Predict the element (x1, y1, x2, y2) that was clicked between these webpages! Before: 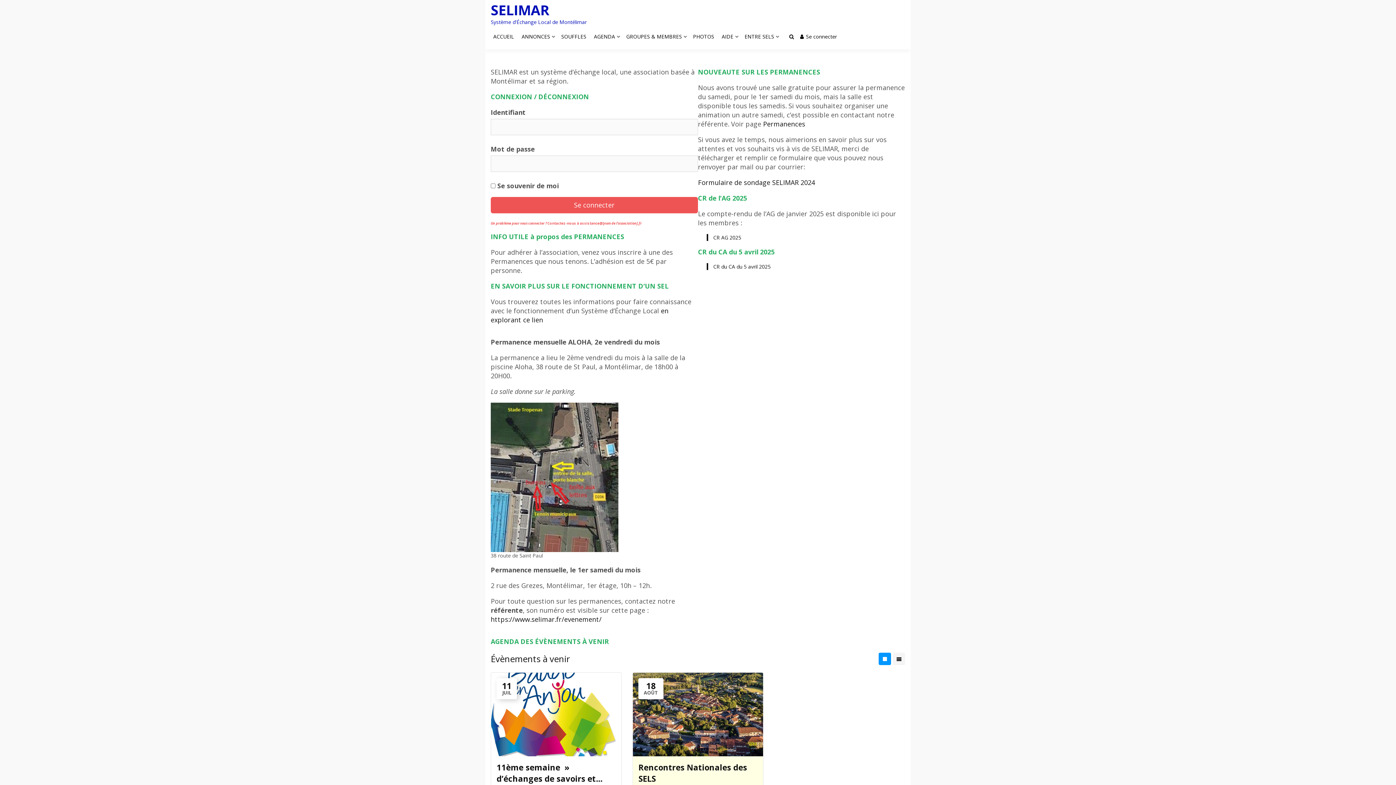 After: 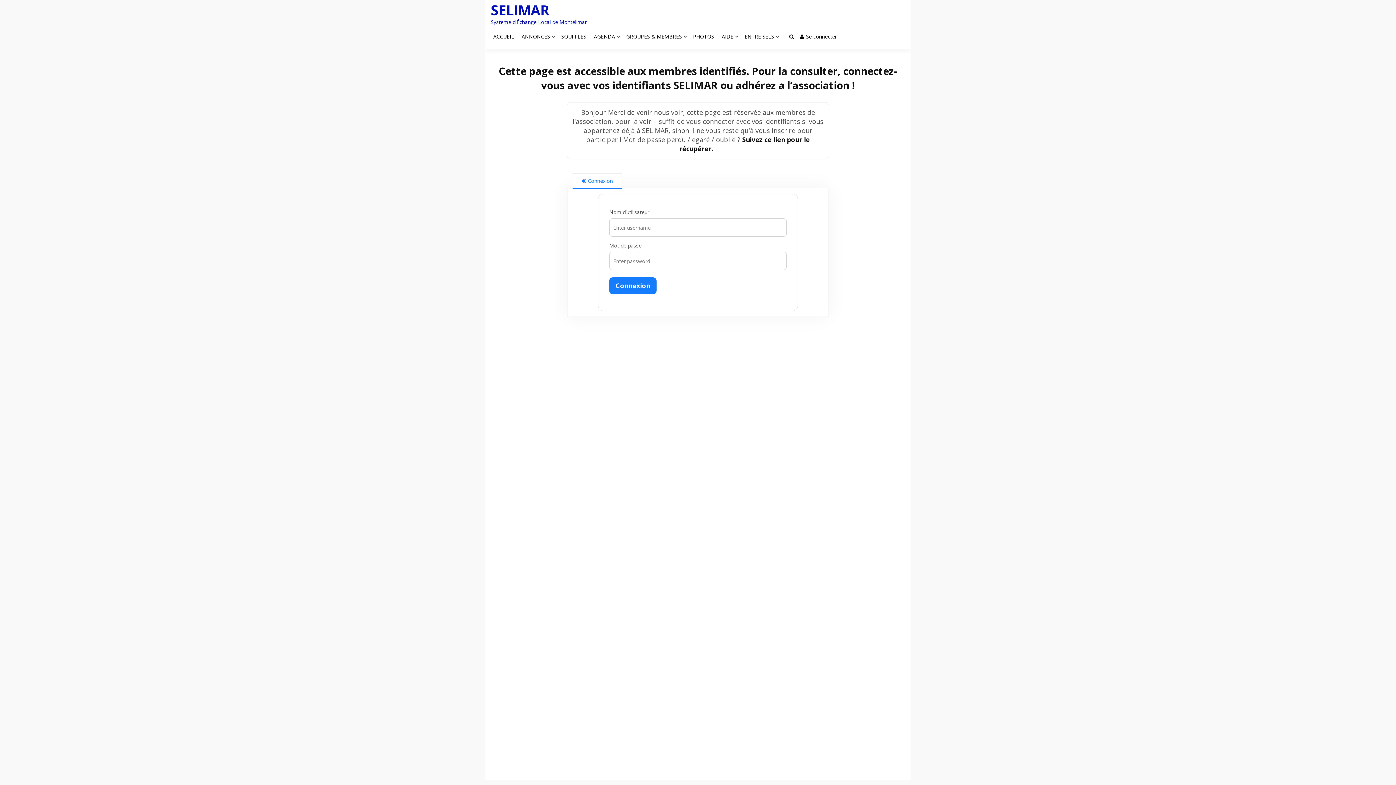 Action: bbox: (490, 615, 601, 624) label: https://www.selimar.fr/evenement/